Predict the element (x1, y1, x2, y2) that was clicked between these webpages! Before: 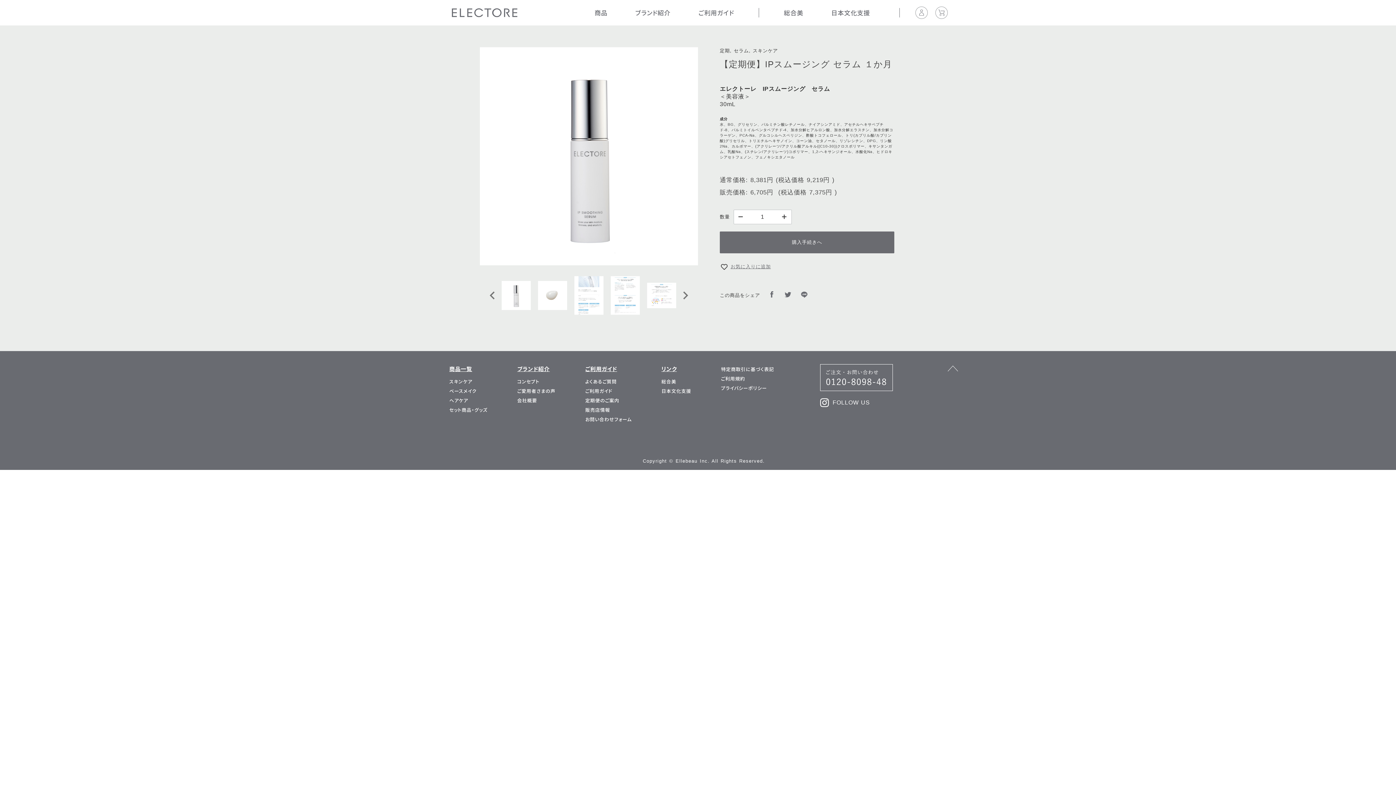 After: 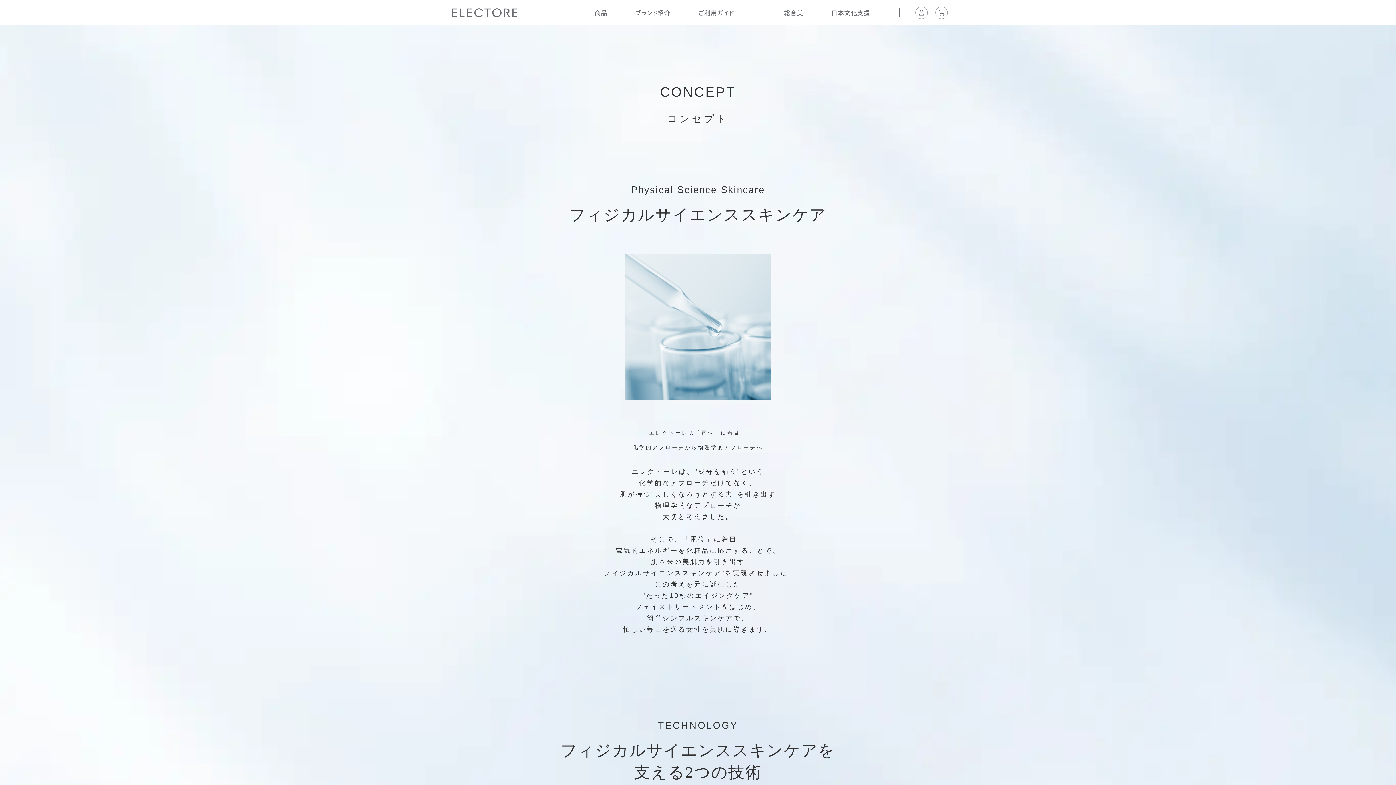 Action: bbox: (517, 378, 539, 384) label: コンセプト